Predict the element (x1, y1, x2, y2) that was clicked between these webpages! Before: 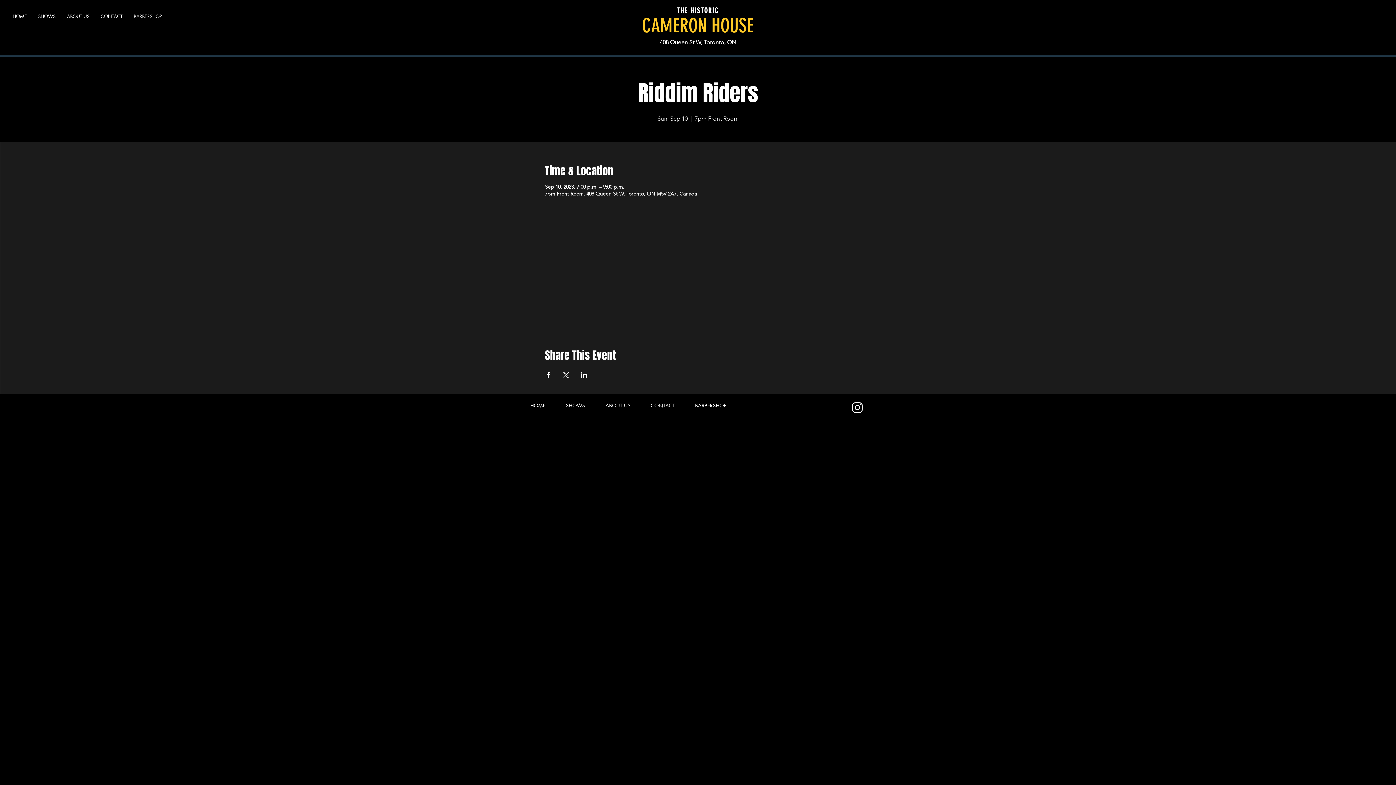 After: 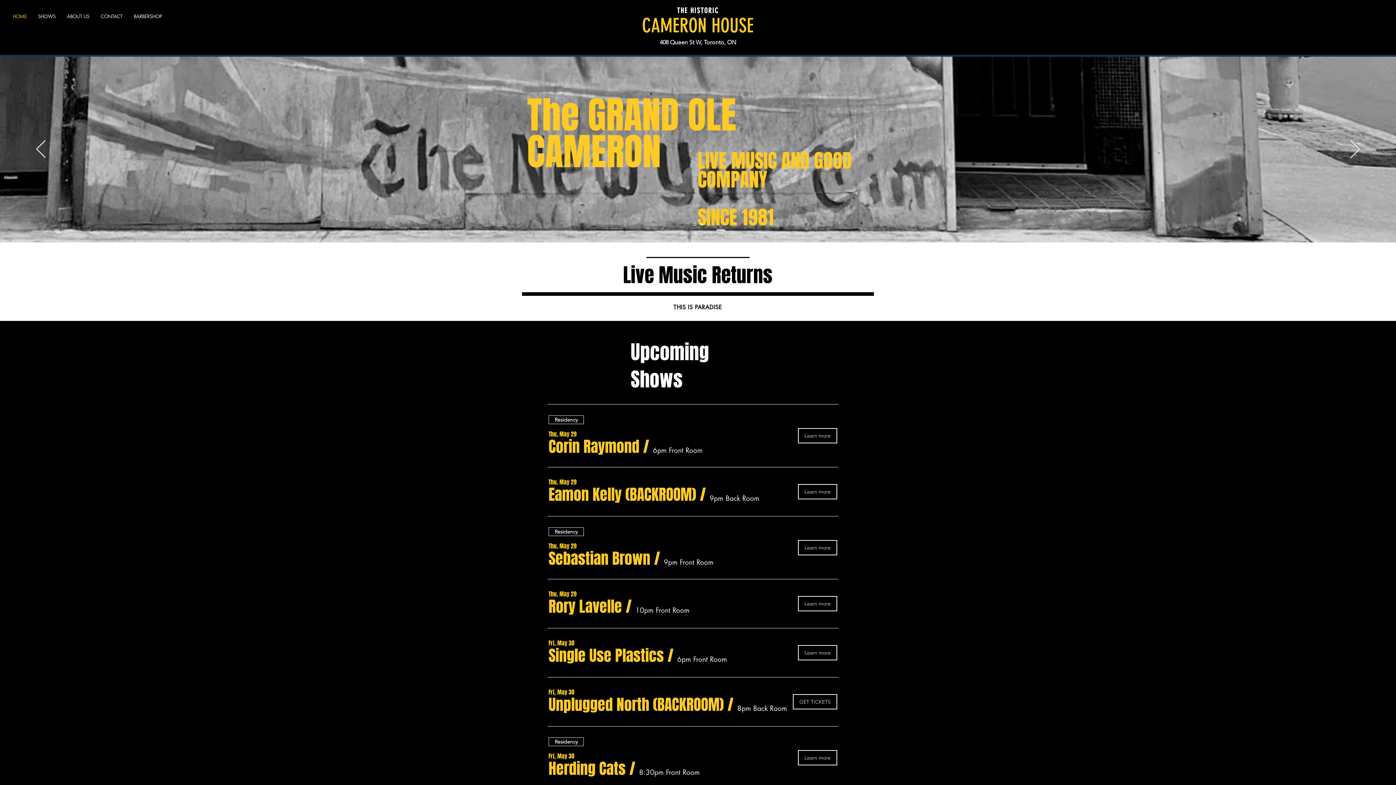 Action: label: CAMERON HOUSE bbox: (642, 14, 753, 37)